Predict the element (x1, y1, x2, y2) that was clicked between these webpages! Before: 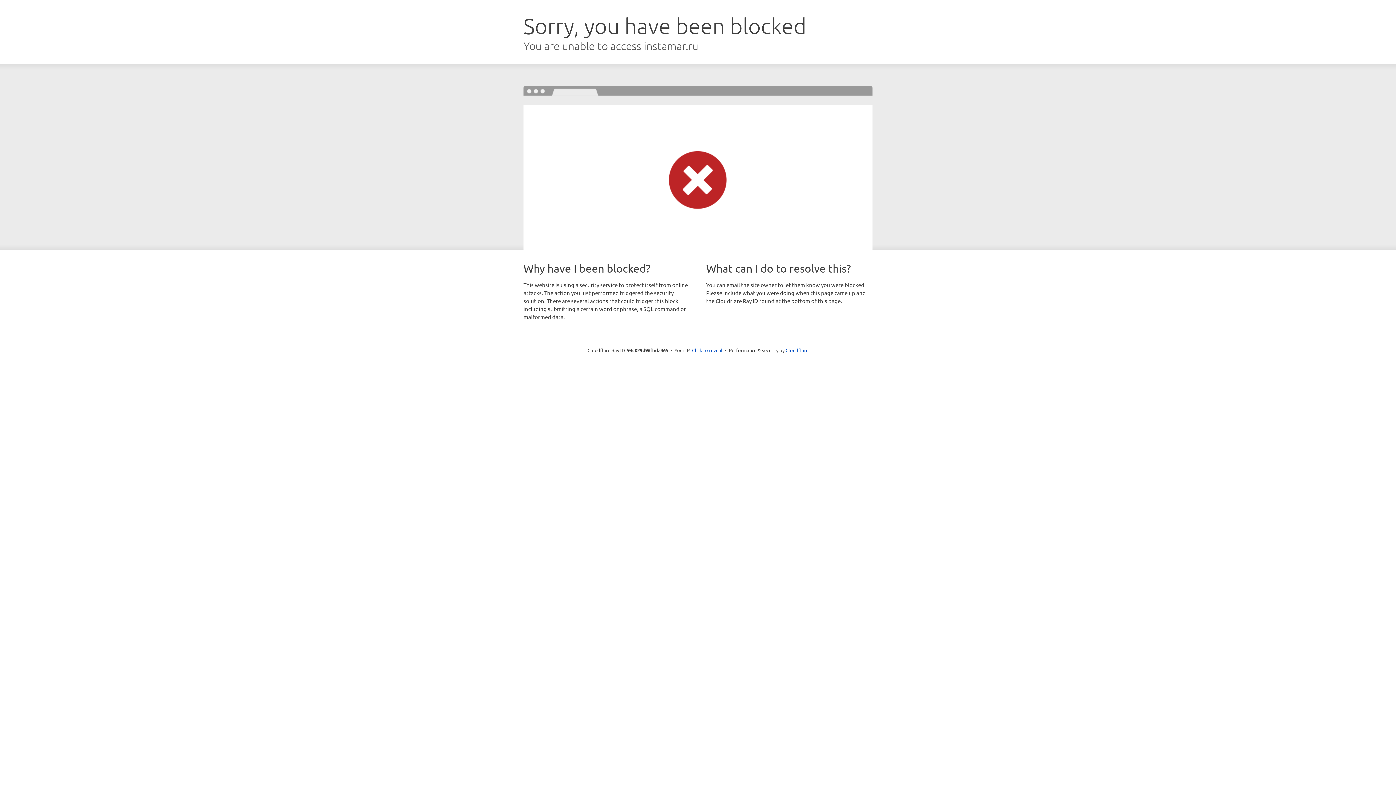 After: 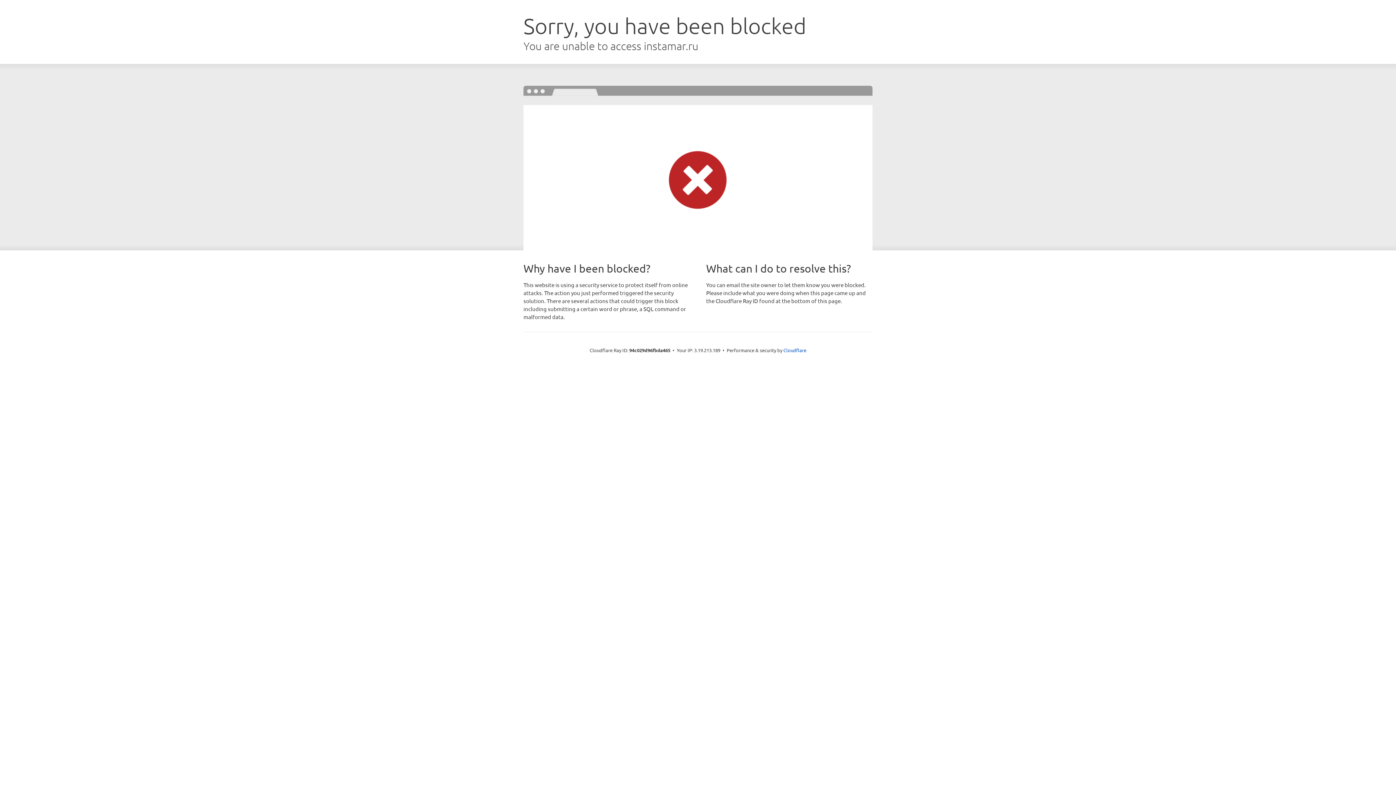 Action: bbox: (692, 346, 722, 353) label: Click to reveal